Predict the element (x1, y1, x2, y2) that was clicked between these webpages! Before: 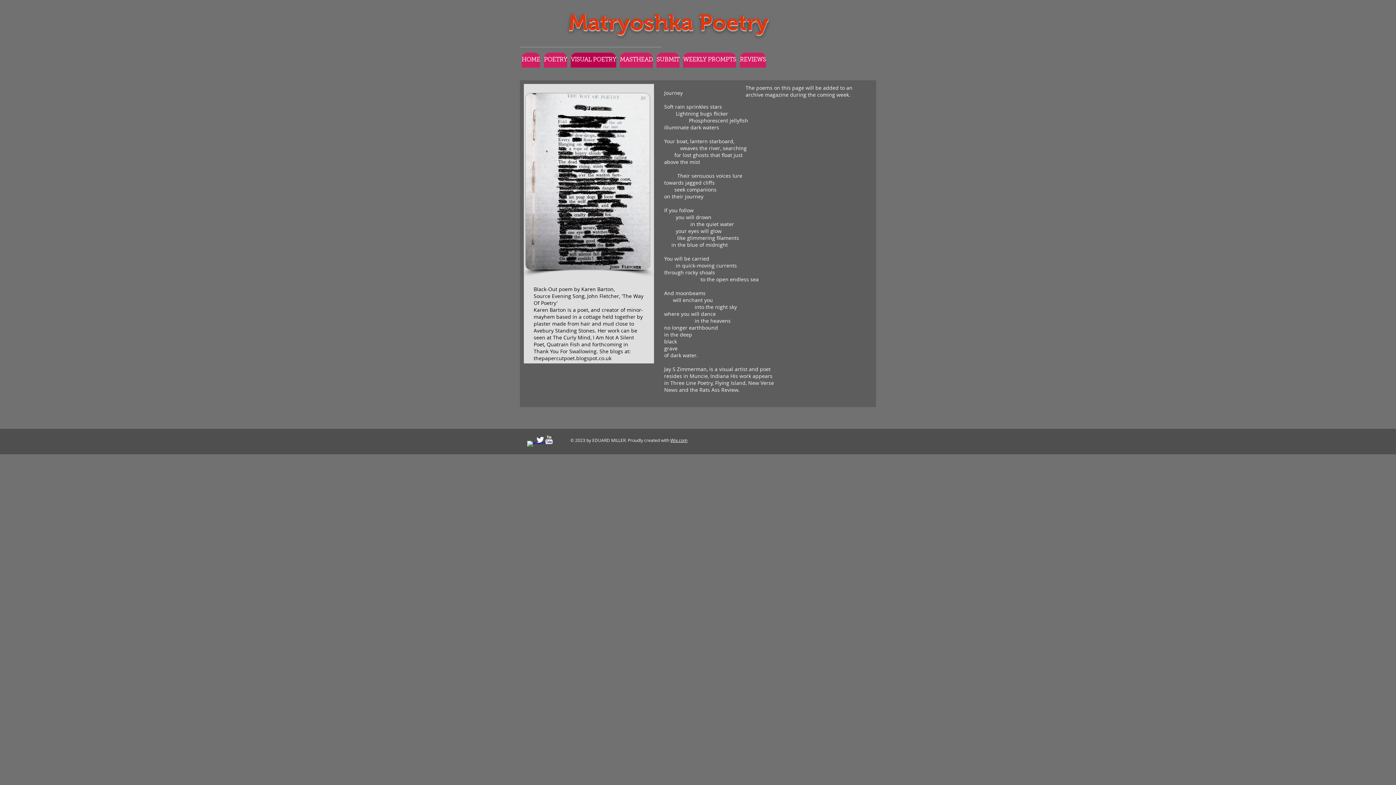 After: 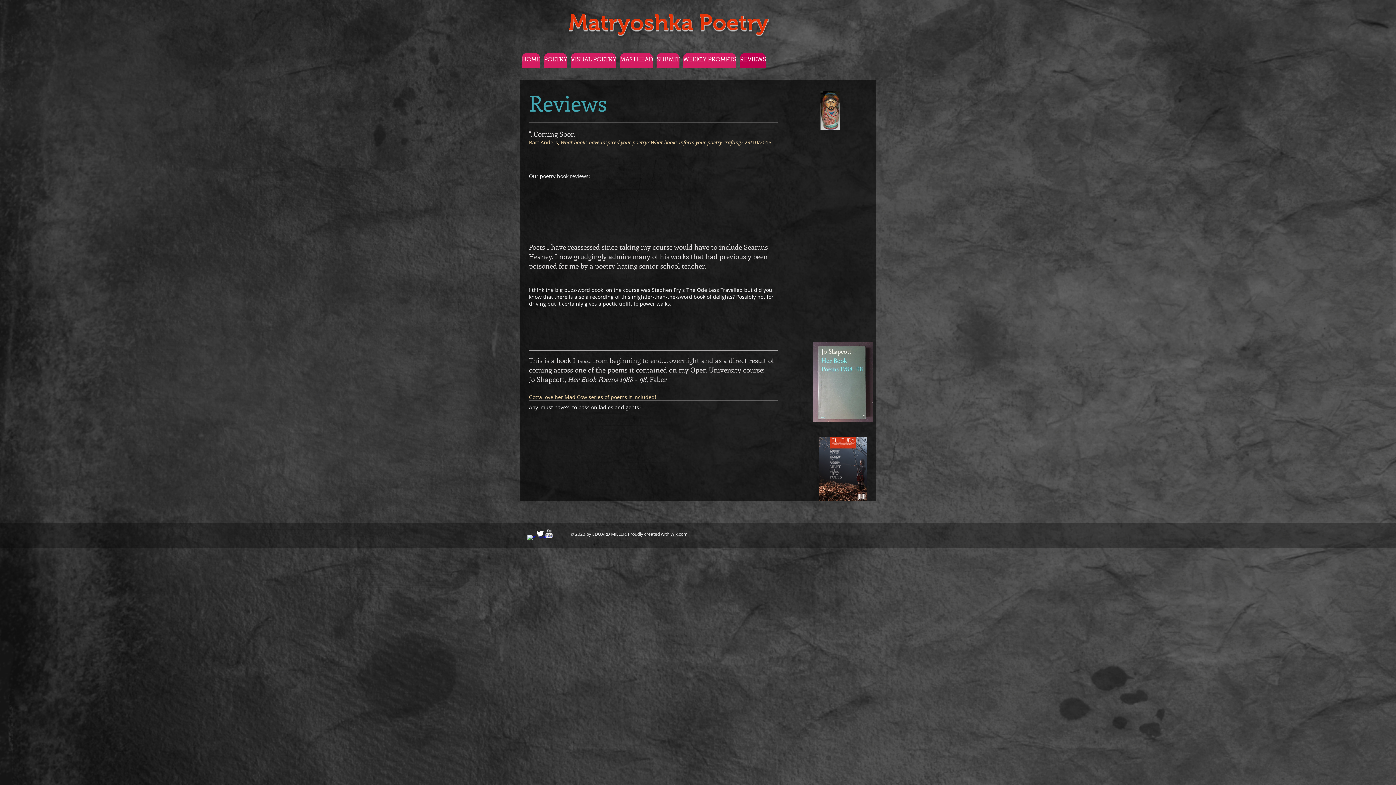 Action: bbox: (740, 52, 766, 67) label: REVIEWS